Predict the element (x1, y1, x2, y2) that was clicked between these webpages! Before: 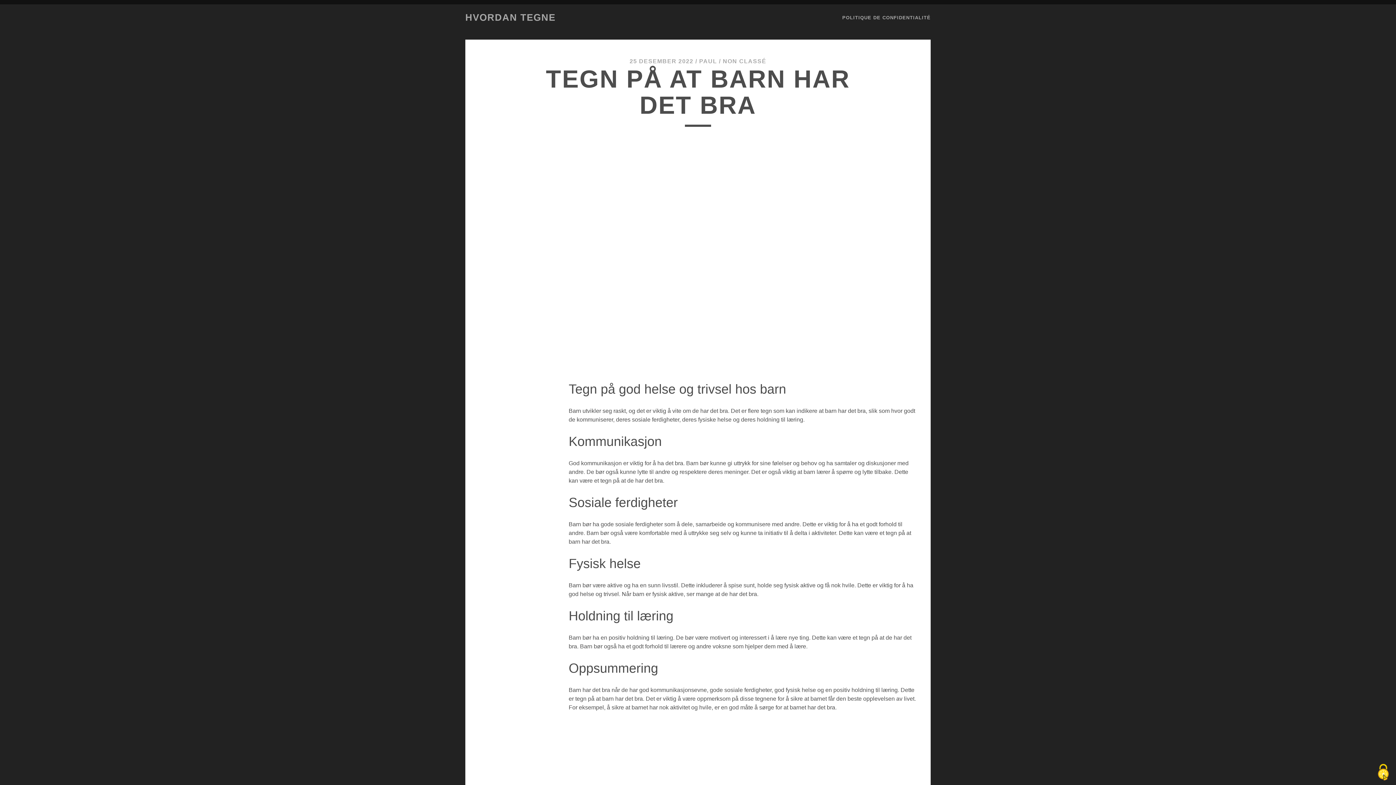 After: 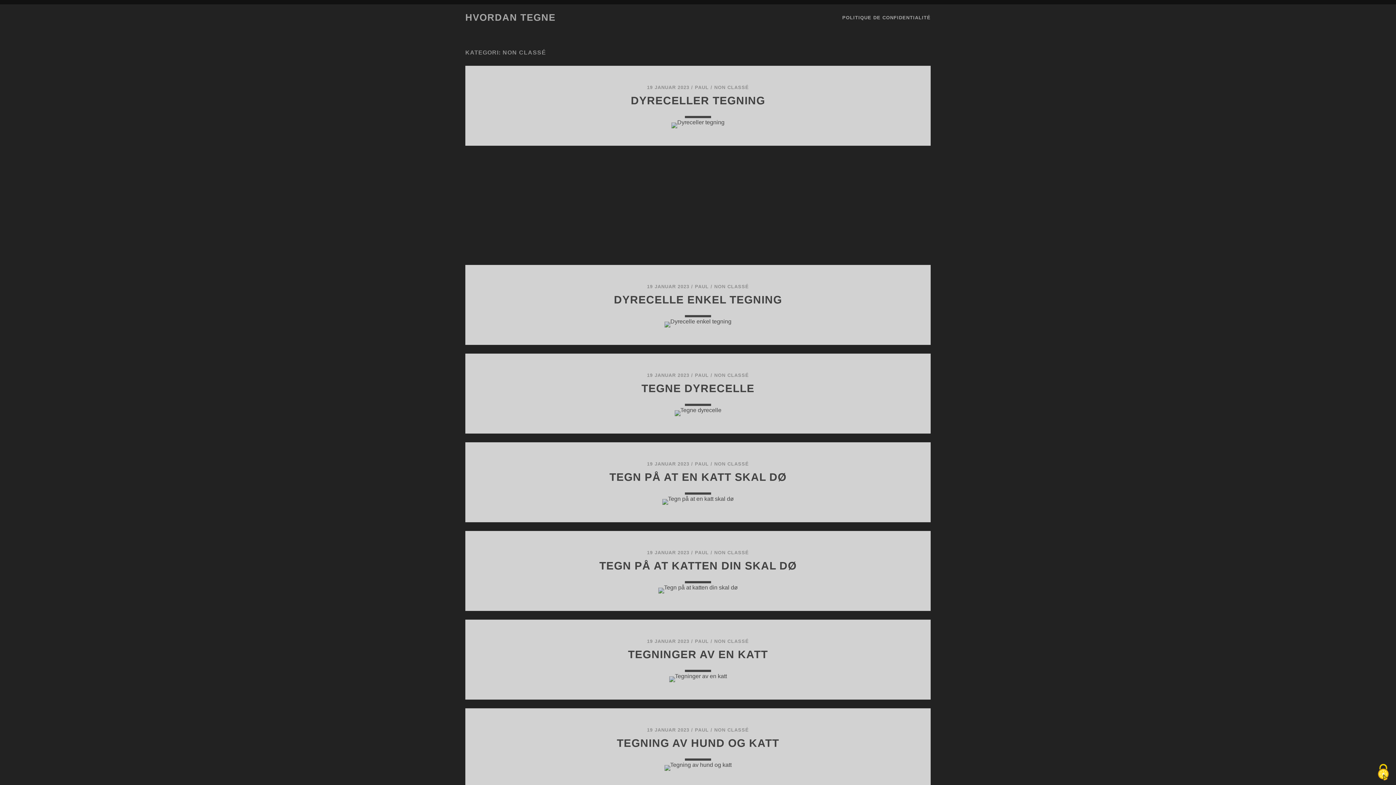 Action: bbox: (722, 58, 766, 64) label: NON CLASSÉ